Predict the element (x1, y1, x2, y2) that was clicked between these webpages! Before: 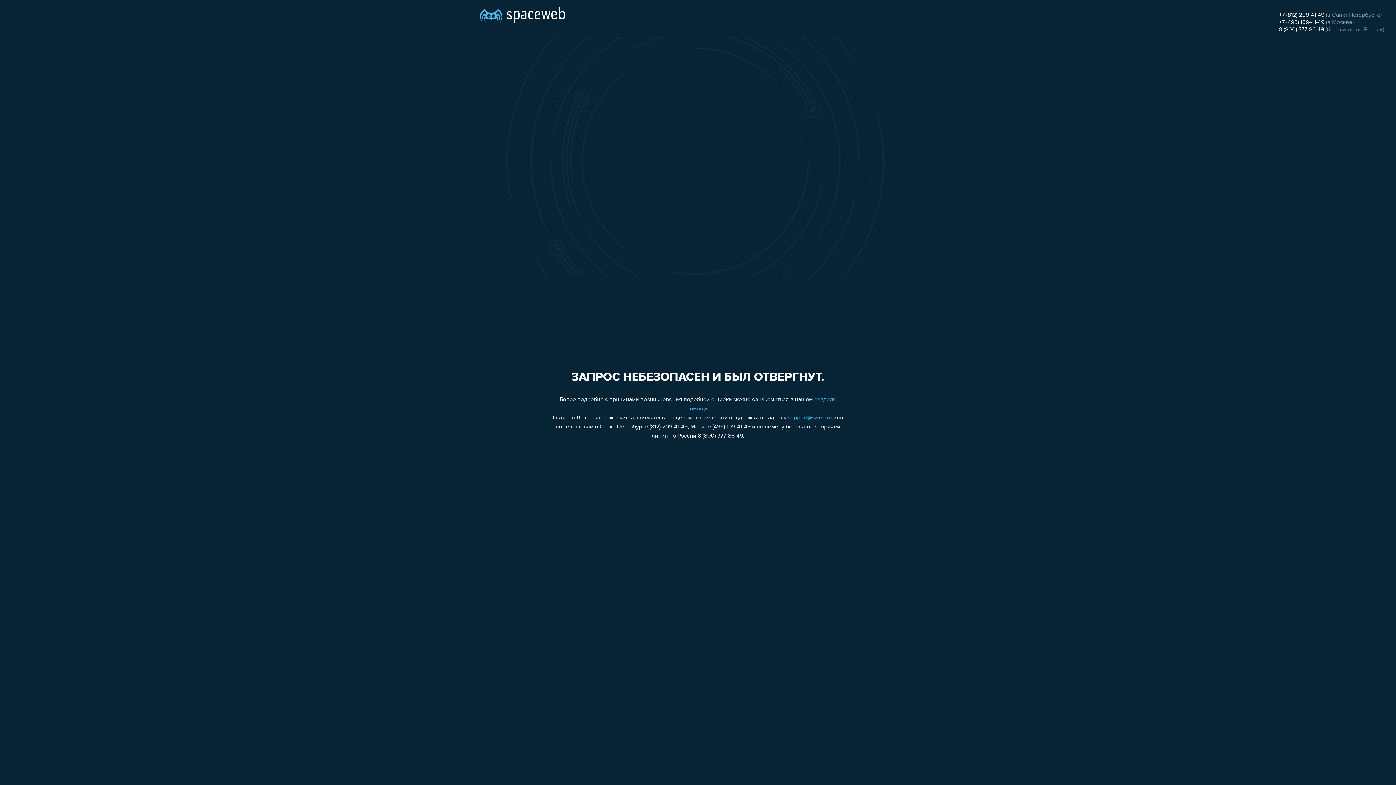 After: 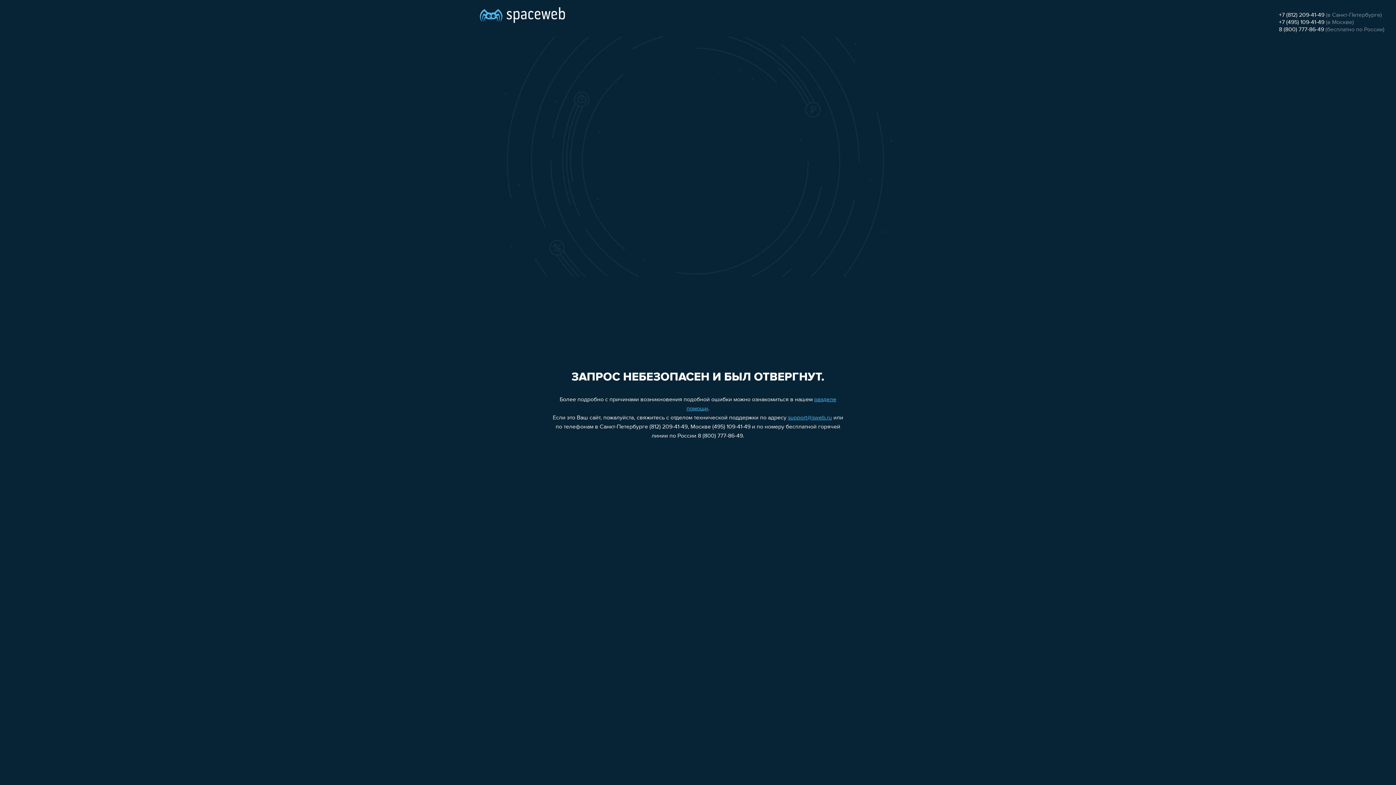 Action: bbox: (788, 415, 832, 421) label: support@sweb.ru